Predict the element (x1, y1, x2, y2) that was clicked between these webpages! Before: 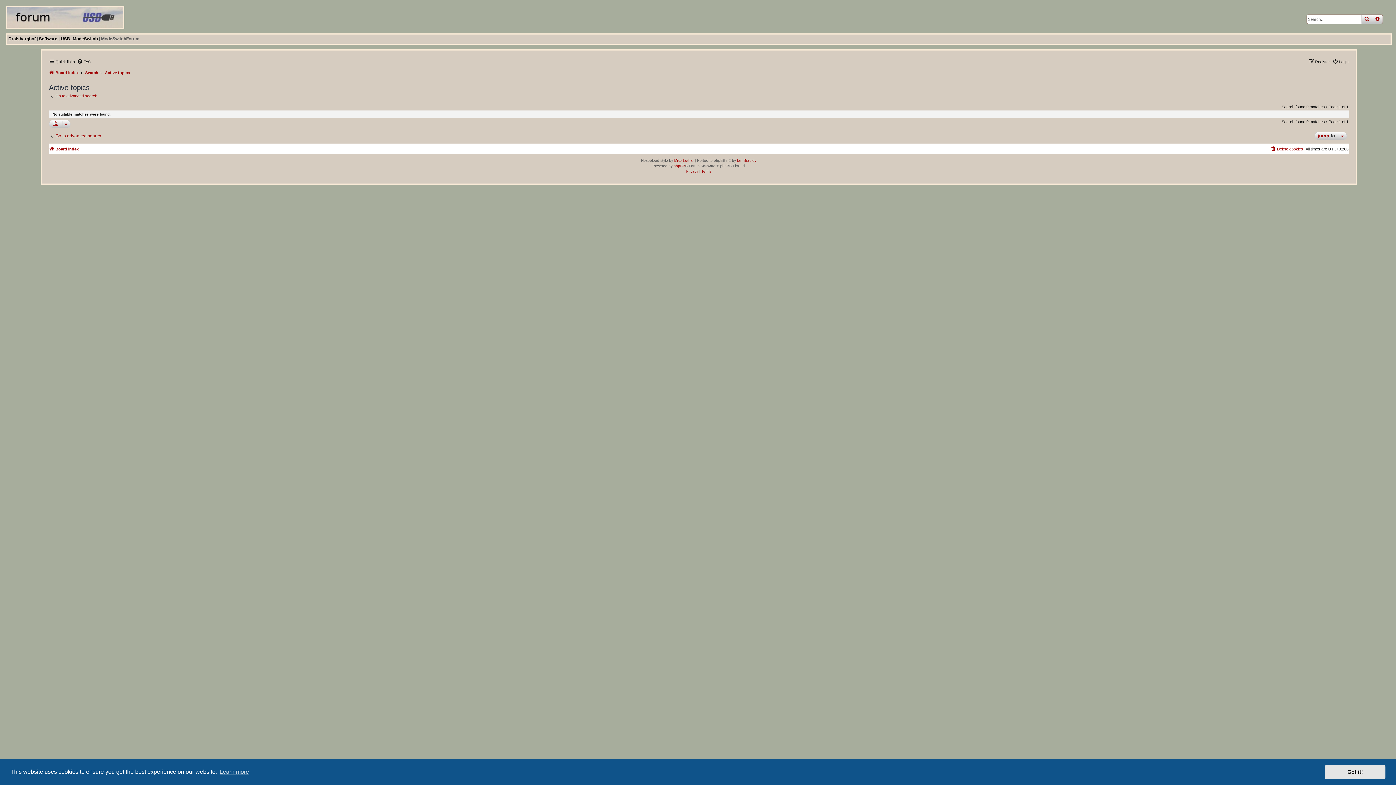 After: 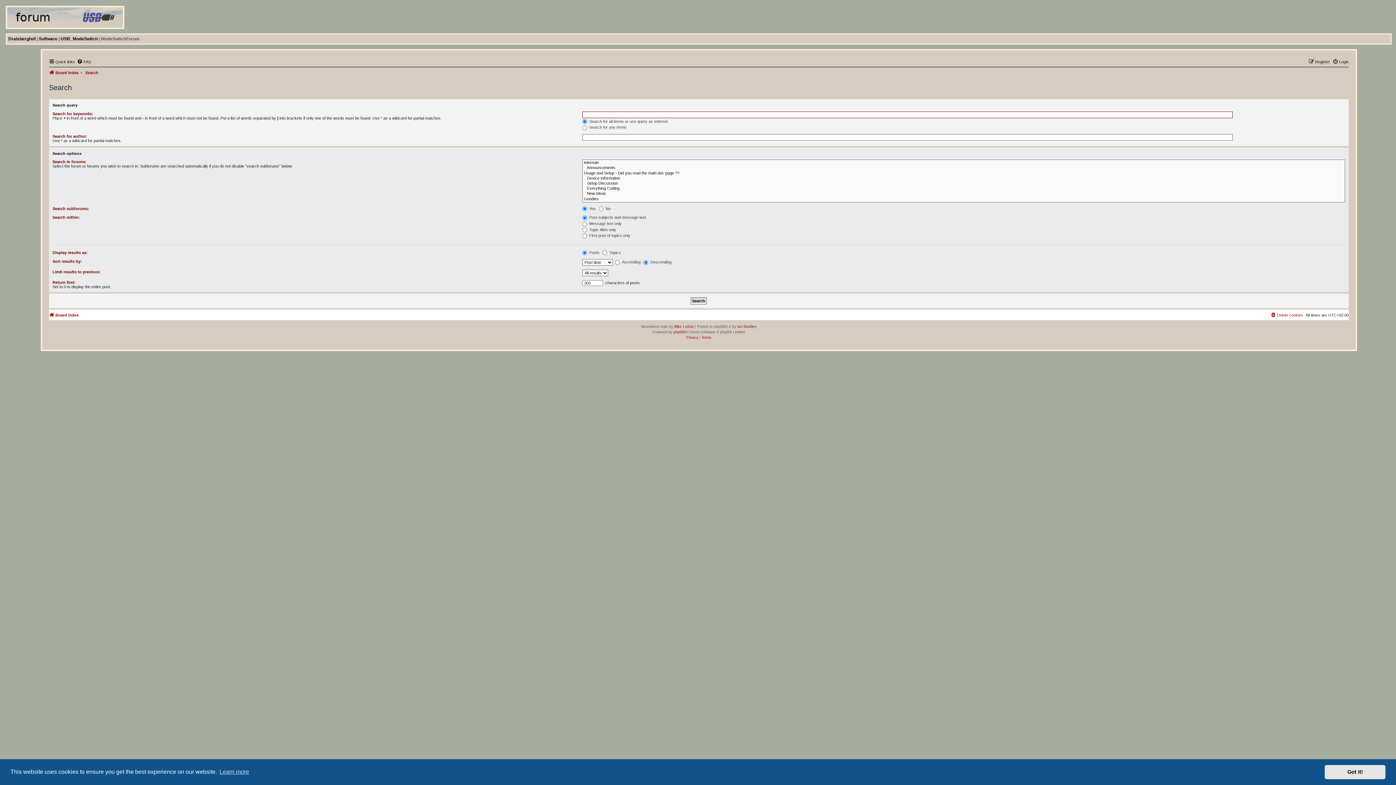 Action: label: Go to advanced search bbox: (48, 133, 101, 138)